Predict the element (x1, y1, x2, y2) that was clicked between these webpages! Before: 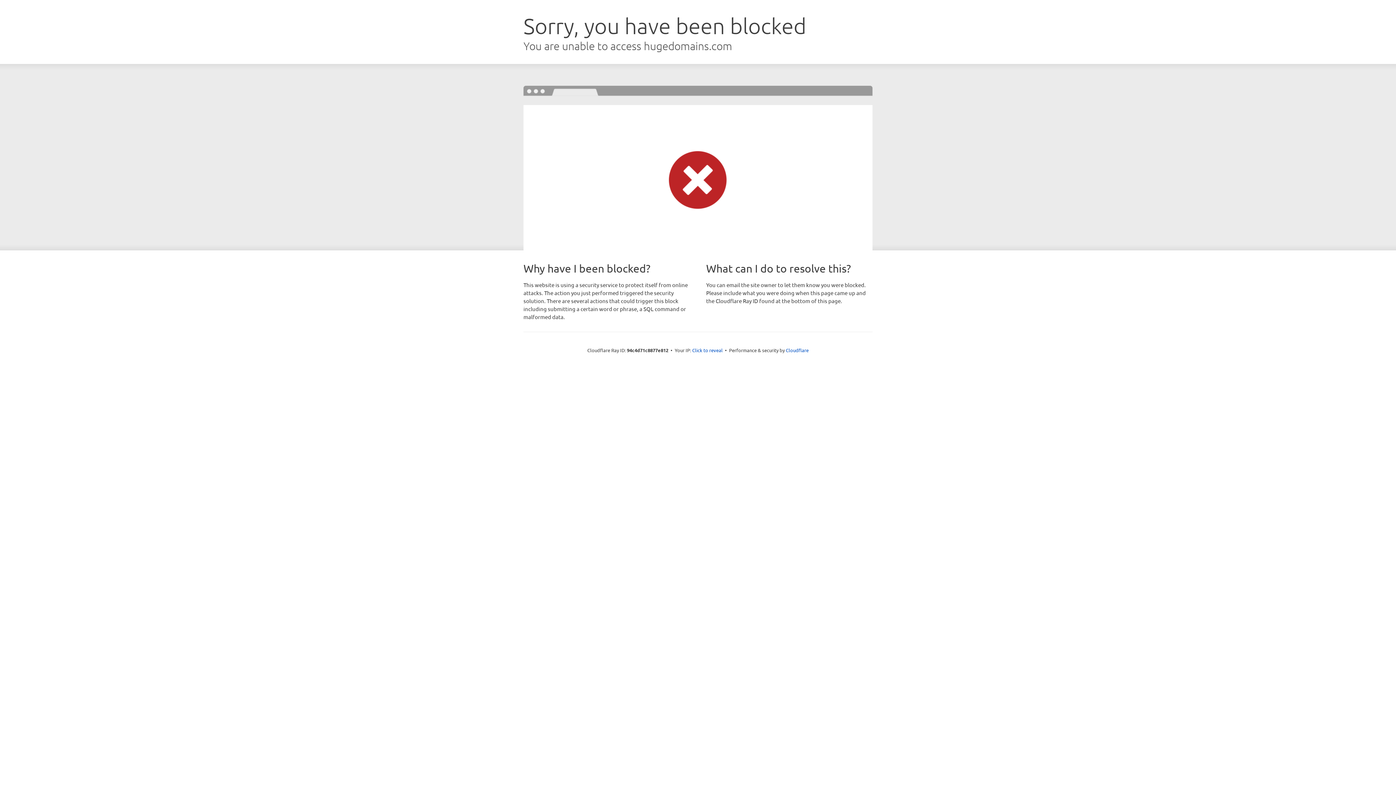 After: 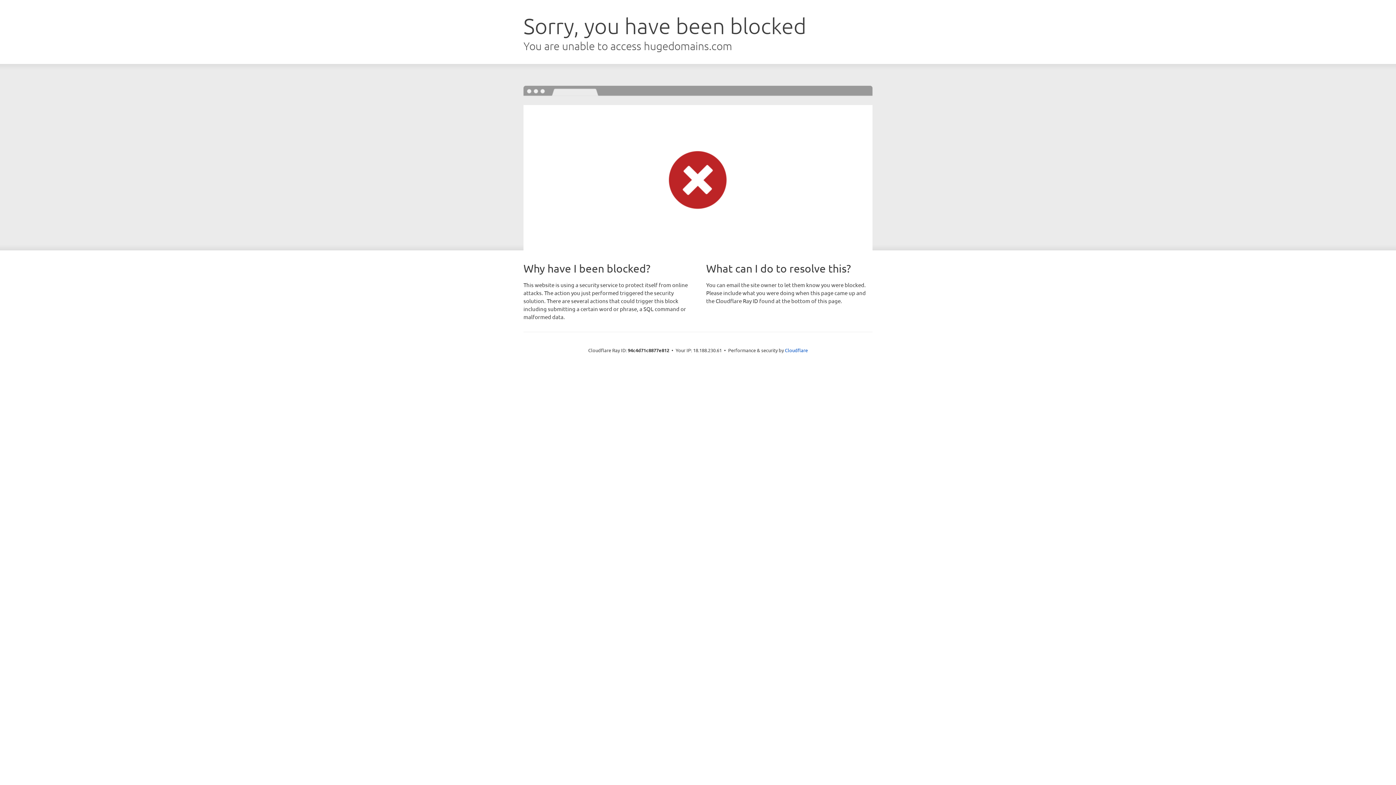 Action: label: Click to reveal bbox: (692, 346, 722, 353)